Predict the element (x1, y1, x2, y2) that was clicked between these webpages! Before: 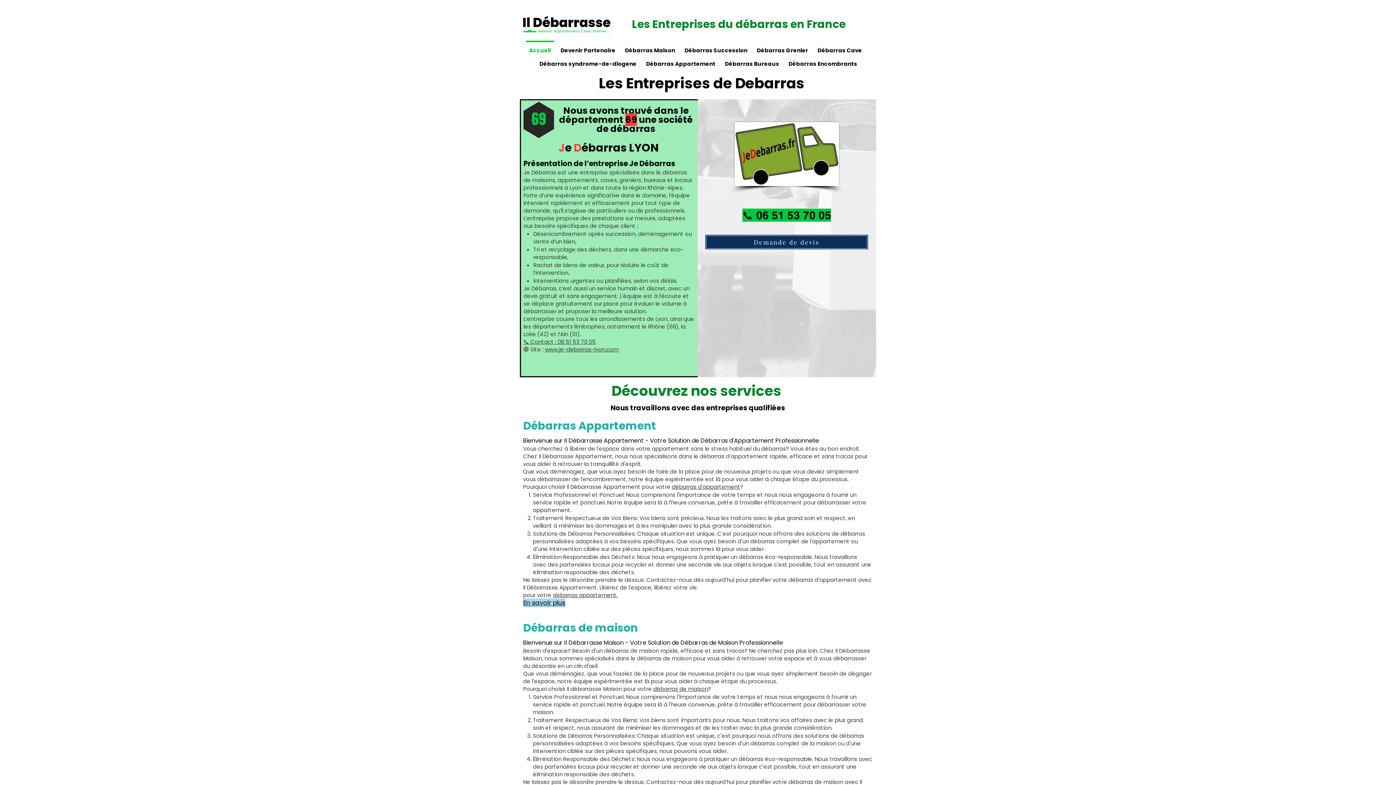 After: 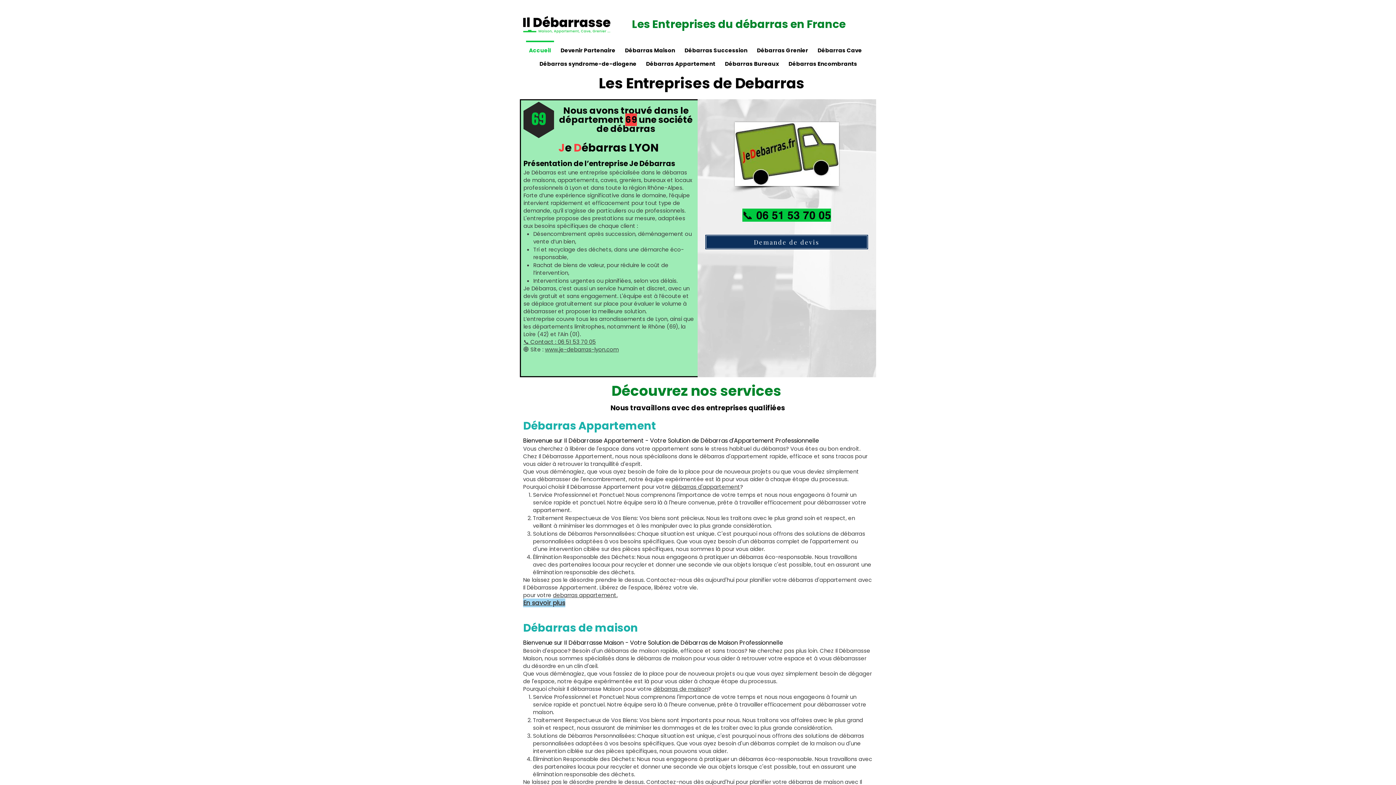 Action: label: www.je-debarras-lyon.com bbox: (545, 345, 618, 353)